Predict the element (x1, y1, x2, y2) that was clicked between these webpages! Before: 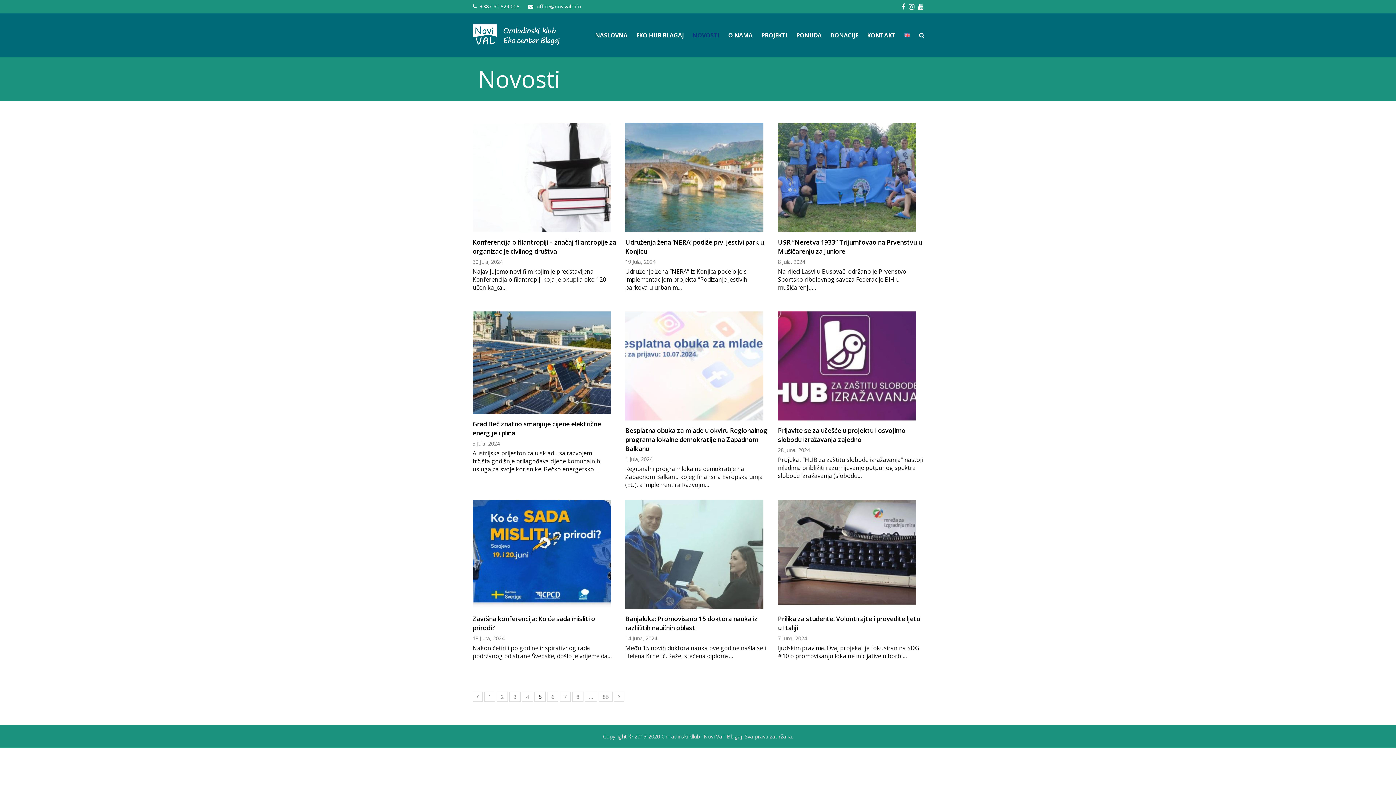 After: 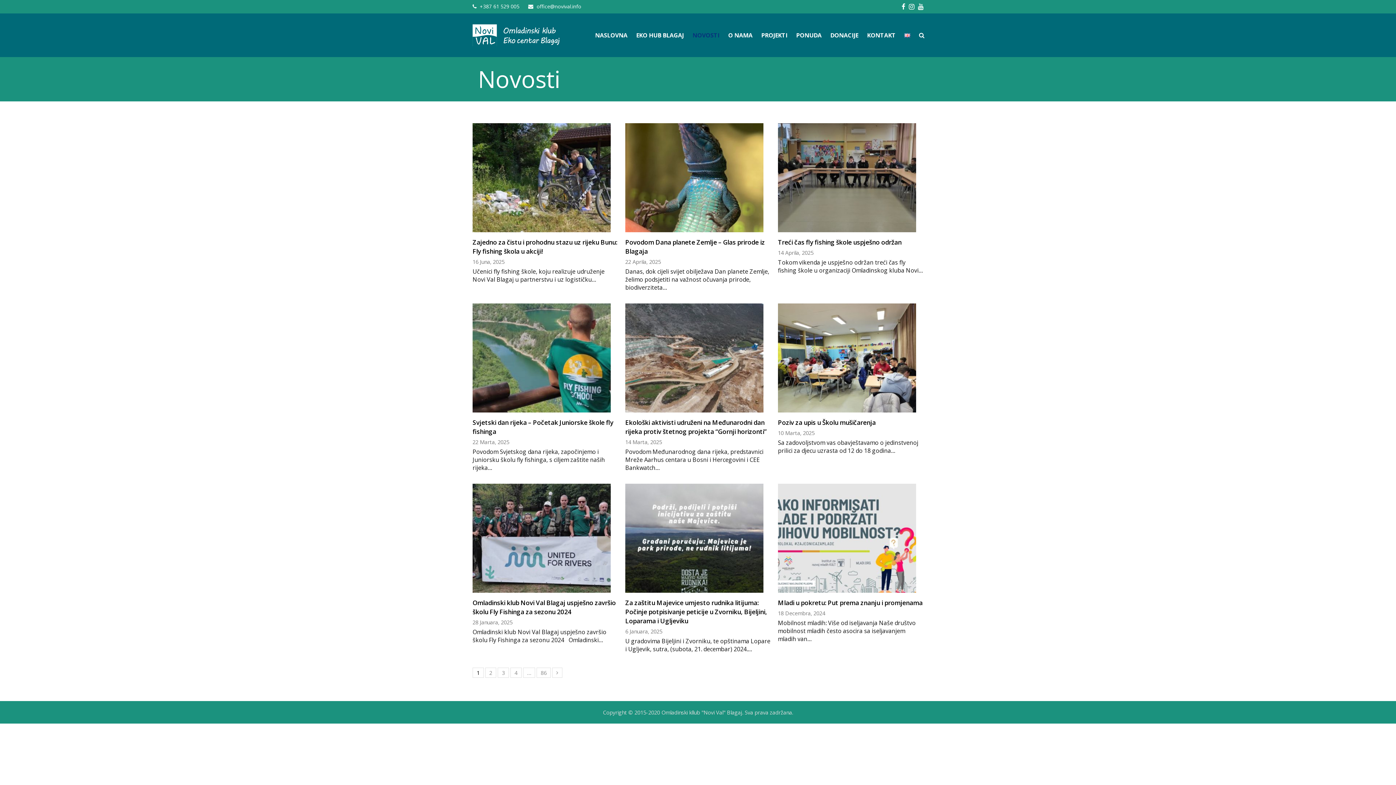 Action: bbox: (688, 26, 724, 44) label: NOVOSTI